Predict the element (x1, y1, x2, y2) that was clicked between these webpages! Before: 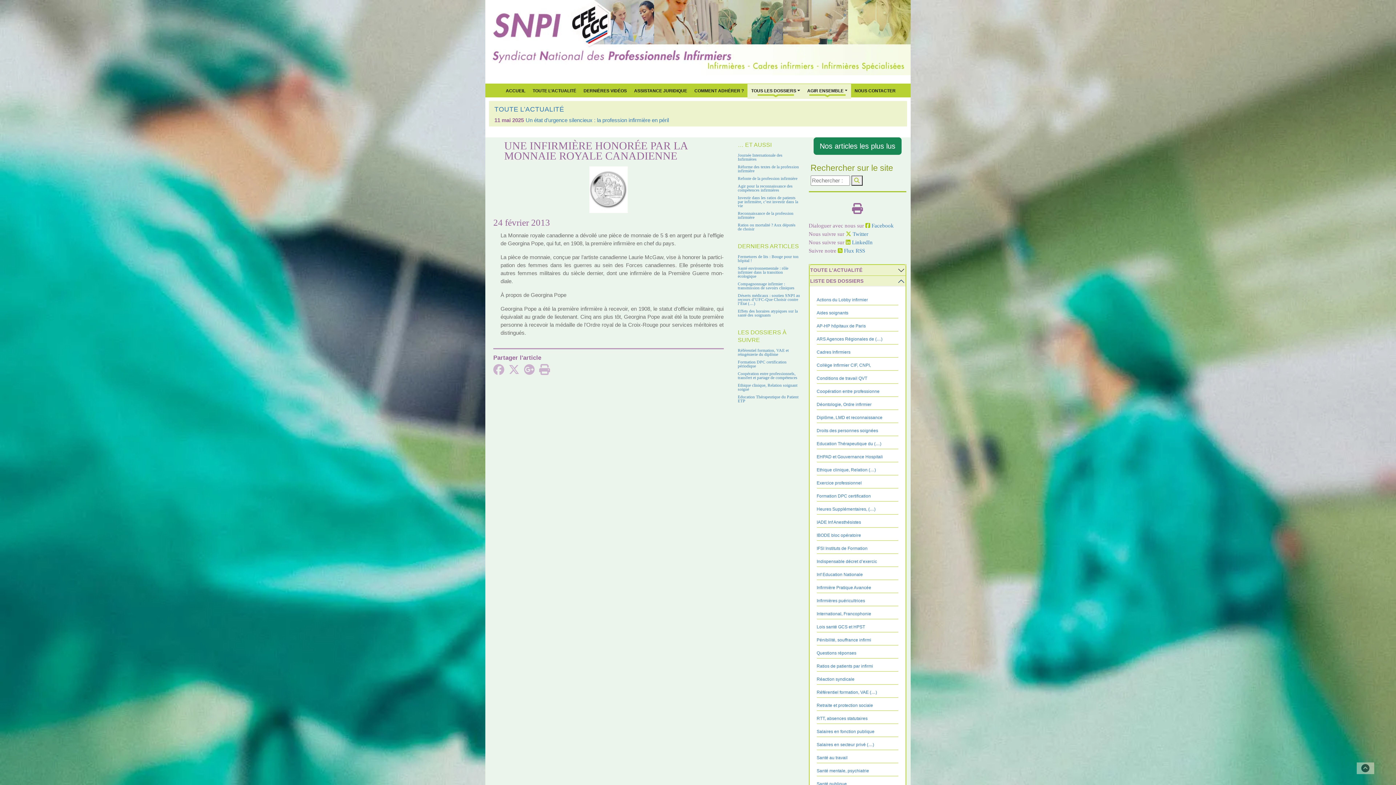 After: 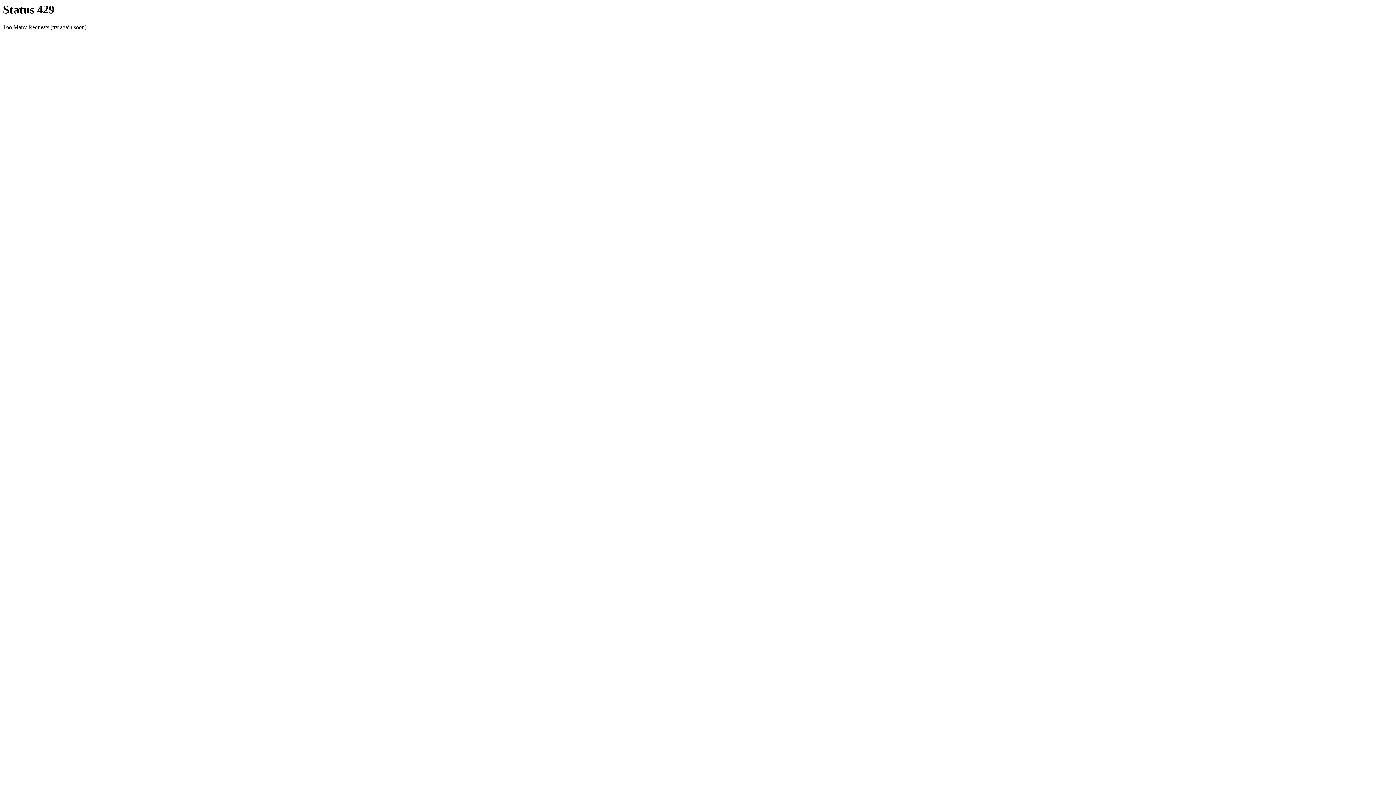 Action: label: Pénibilité, souffrance infirmi bbox: (816, 637, 871, 642)